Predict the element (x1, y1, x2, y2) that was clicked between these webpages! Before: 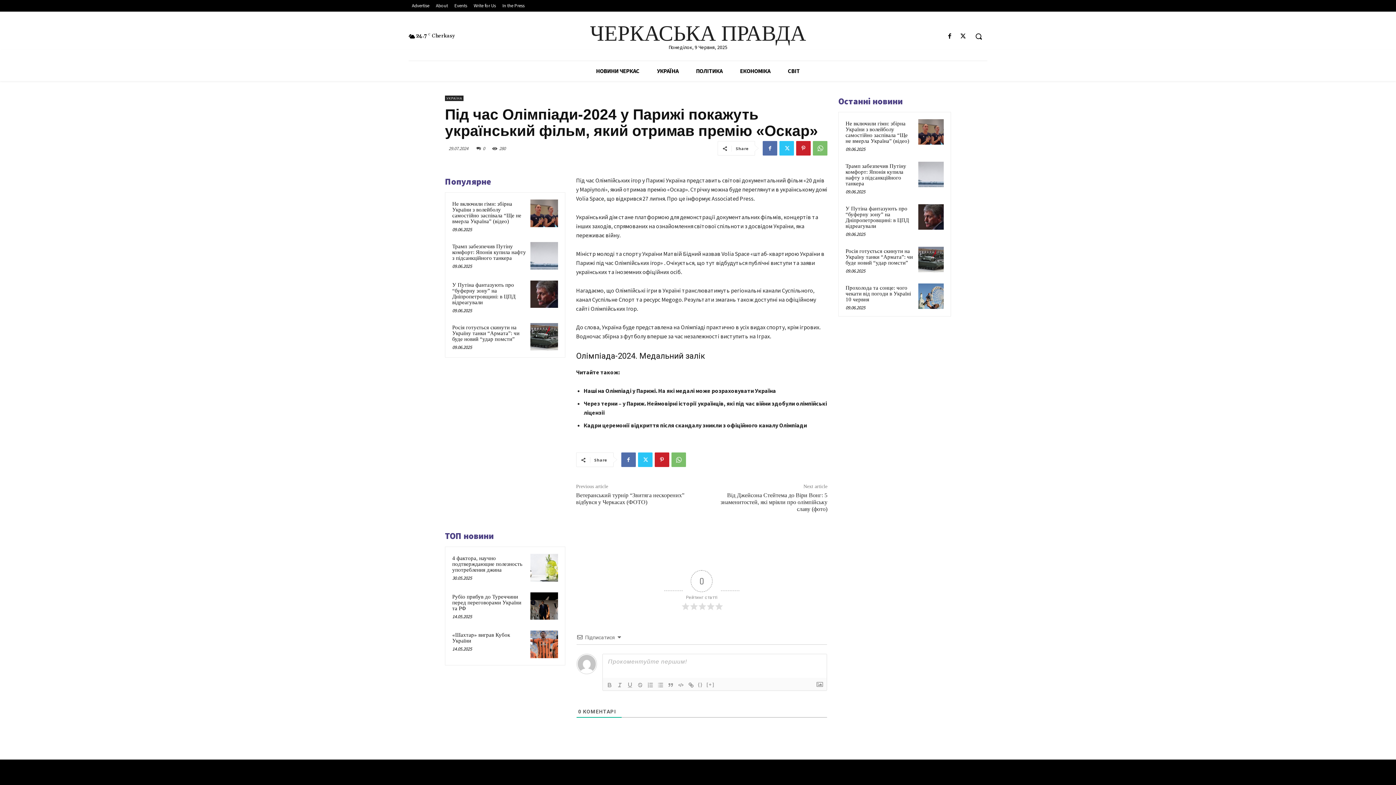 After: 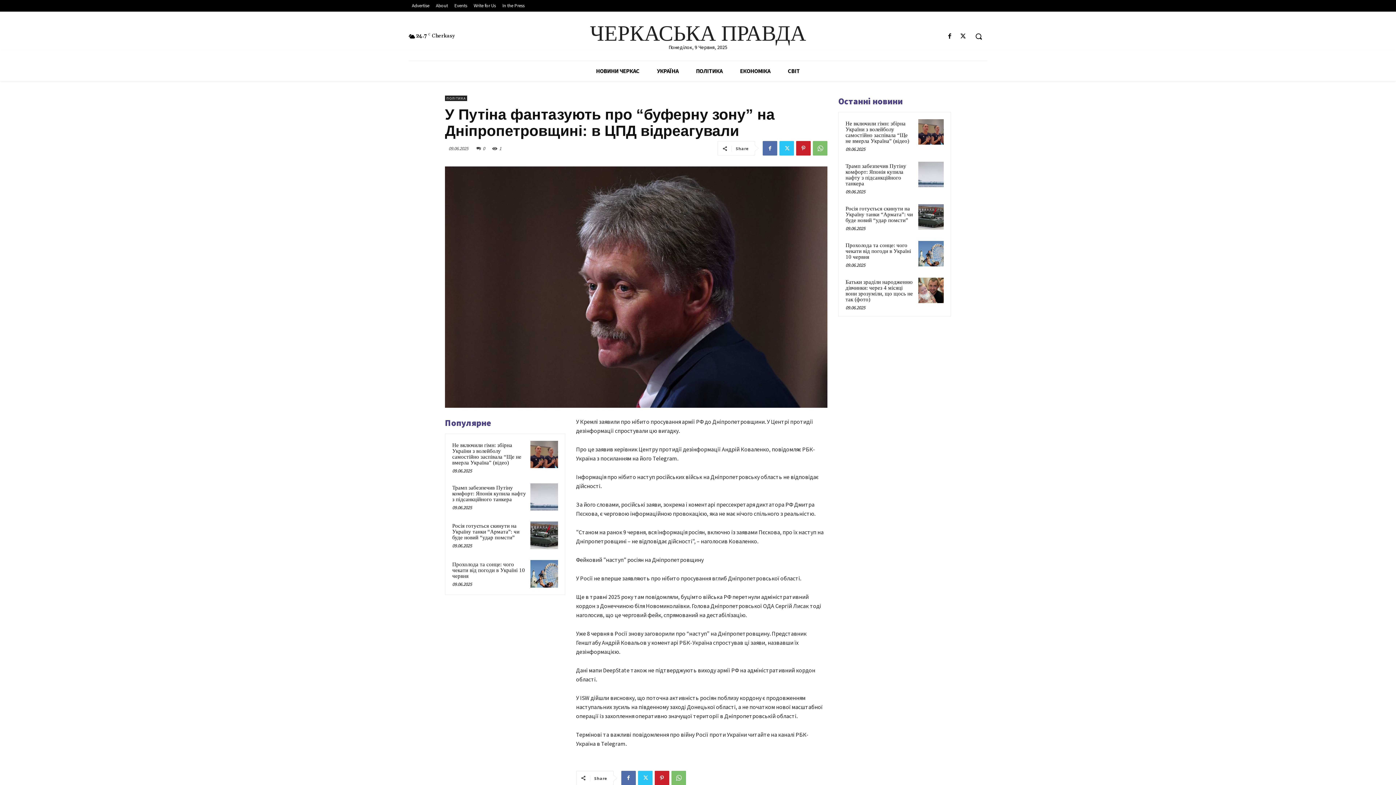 Action: bbox: (452, 282, 515, 305) label: У Путіна фантазують про “буферну зону” на Дніпропетровщині: в ЦПД відреагували